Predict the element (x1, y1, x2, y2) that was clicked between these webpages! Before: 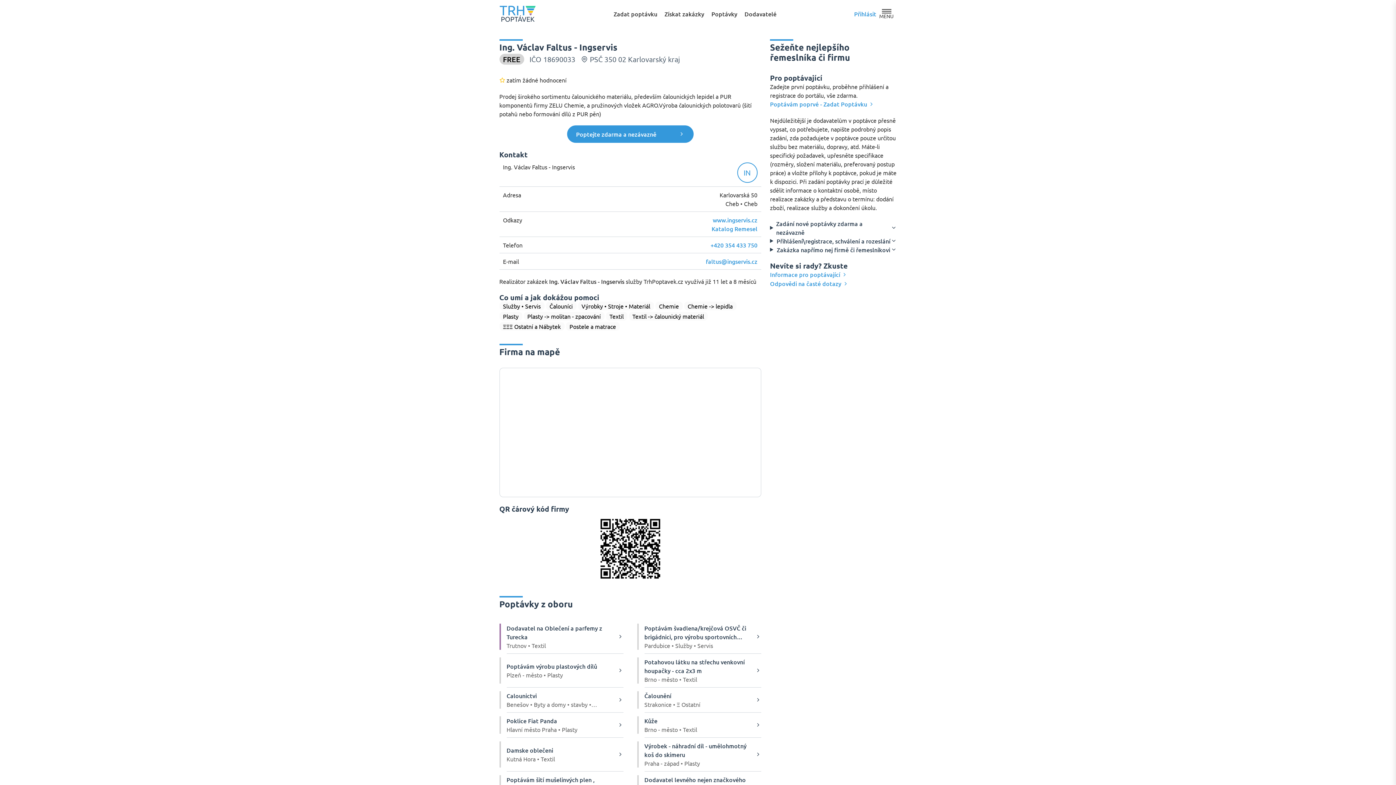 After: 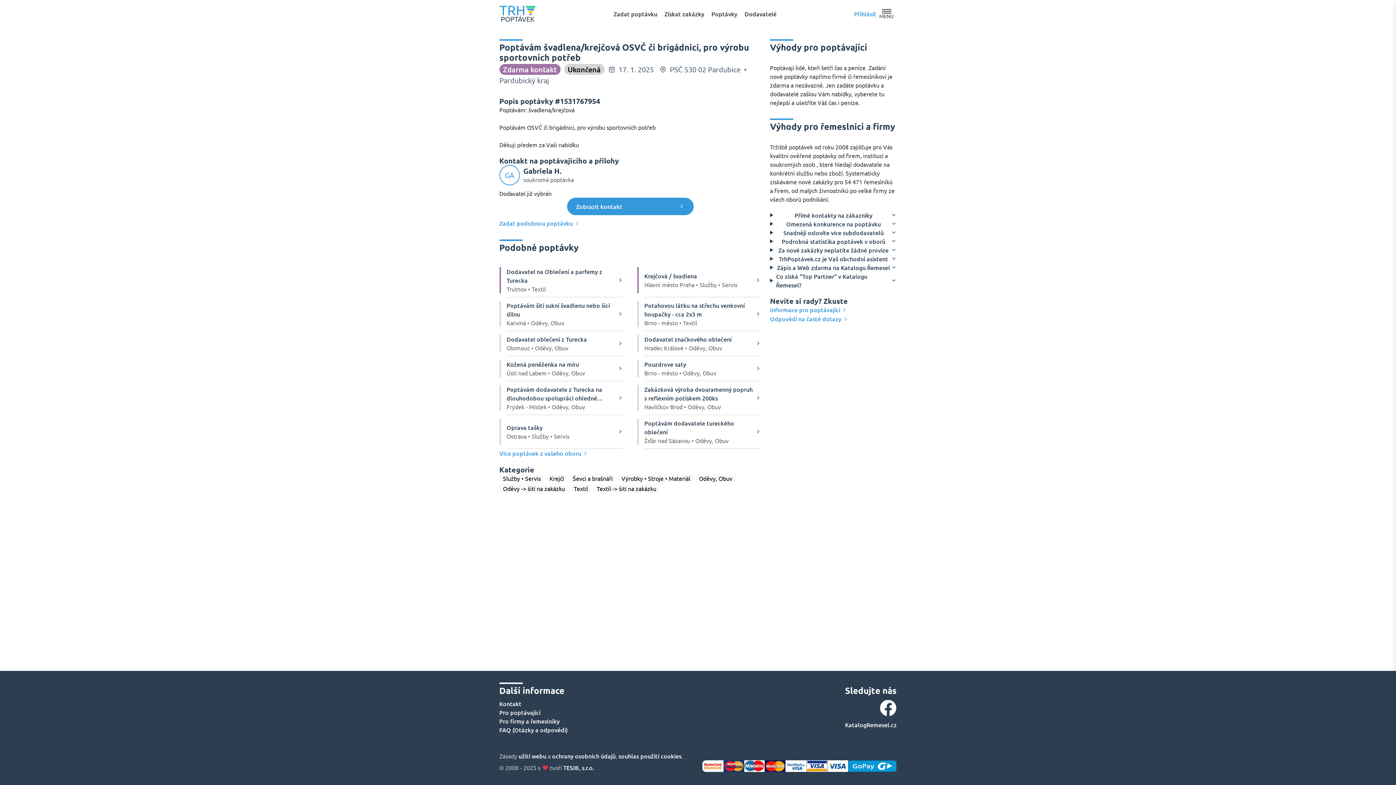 Action: label: Poptávám švadlena/krejčová OSVČ či brigádnici, pro výrobu sportovních potřeb
Pardubice • Služby • Servis bbox: (637, 624, 761, 650)